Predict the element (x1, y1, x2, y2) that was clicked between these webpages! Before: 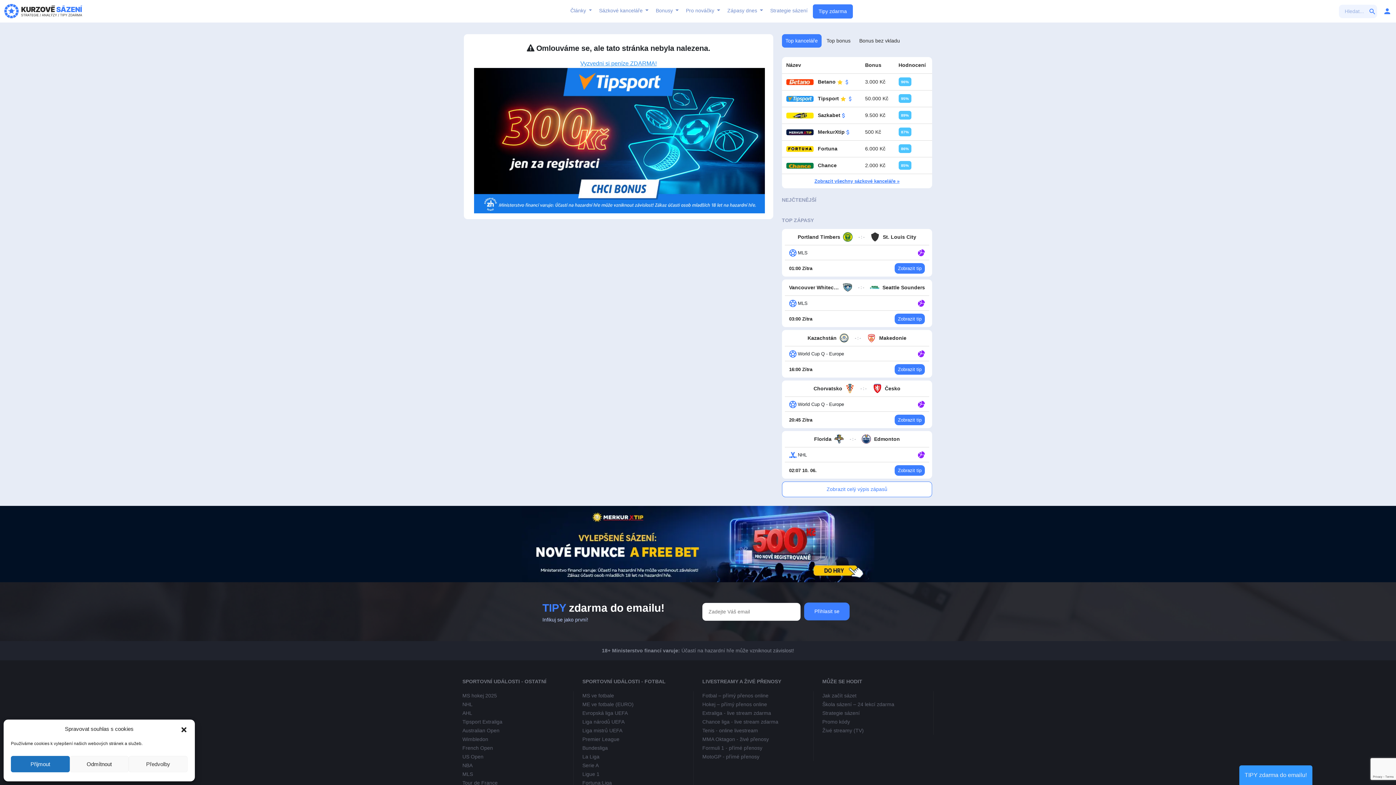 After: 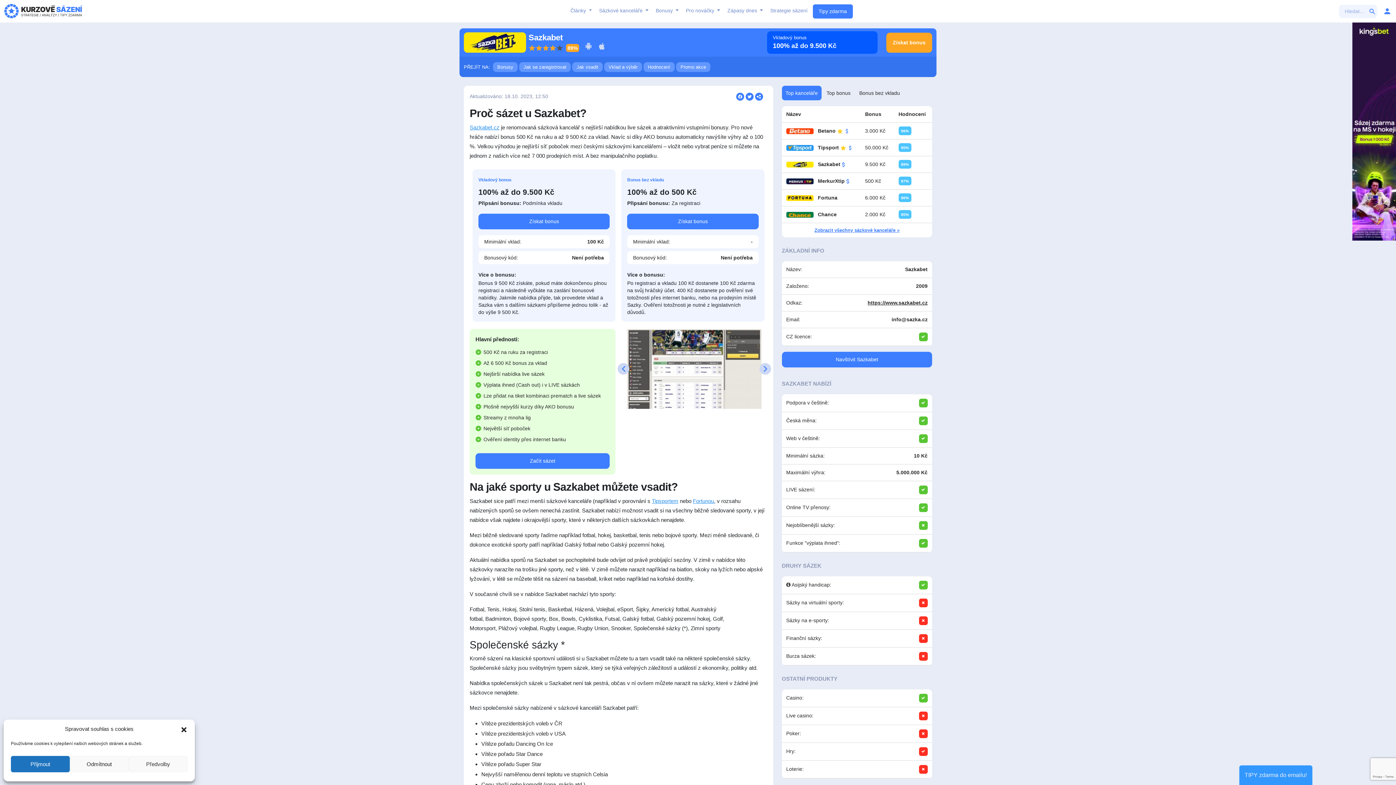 Action: bbox: (786, 111, 840, 119) label:  Sazkabet